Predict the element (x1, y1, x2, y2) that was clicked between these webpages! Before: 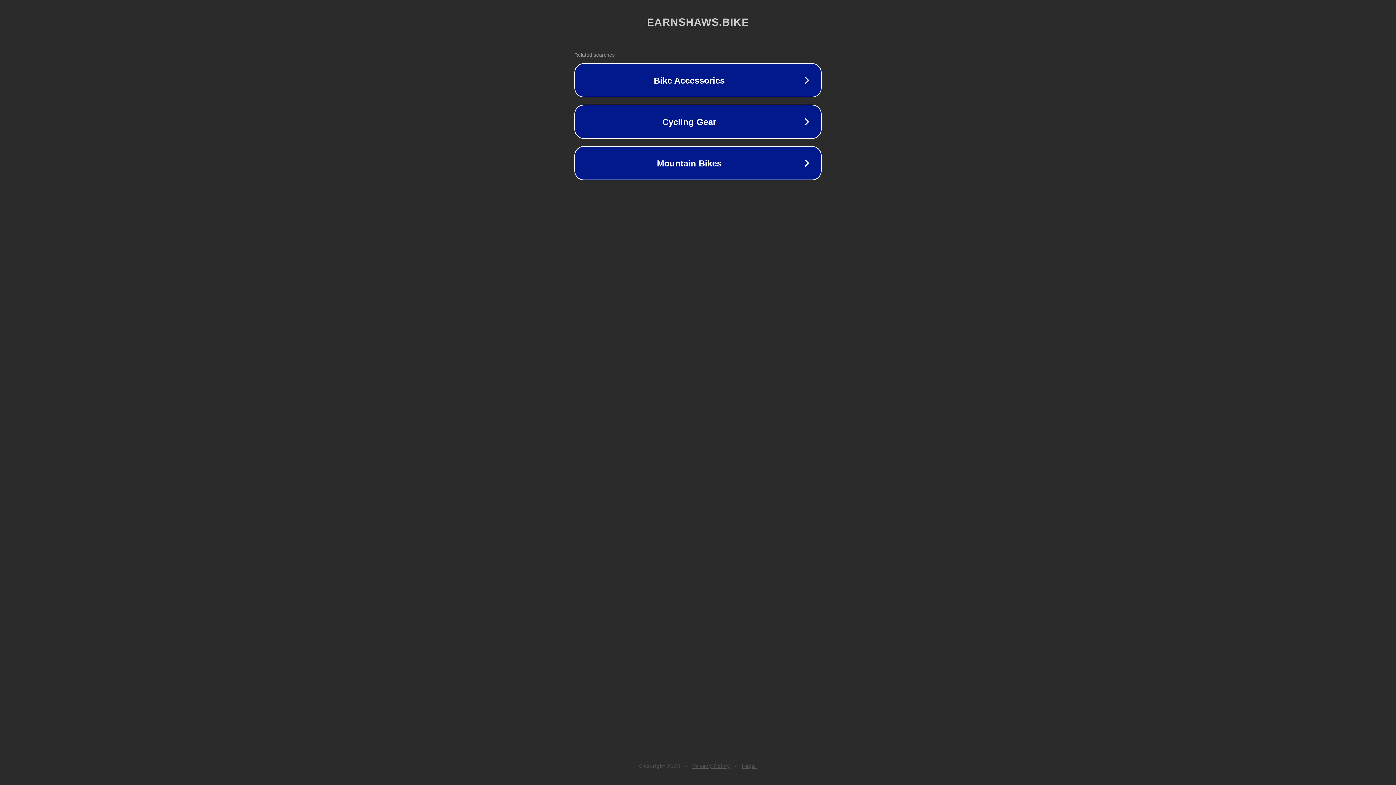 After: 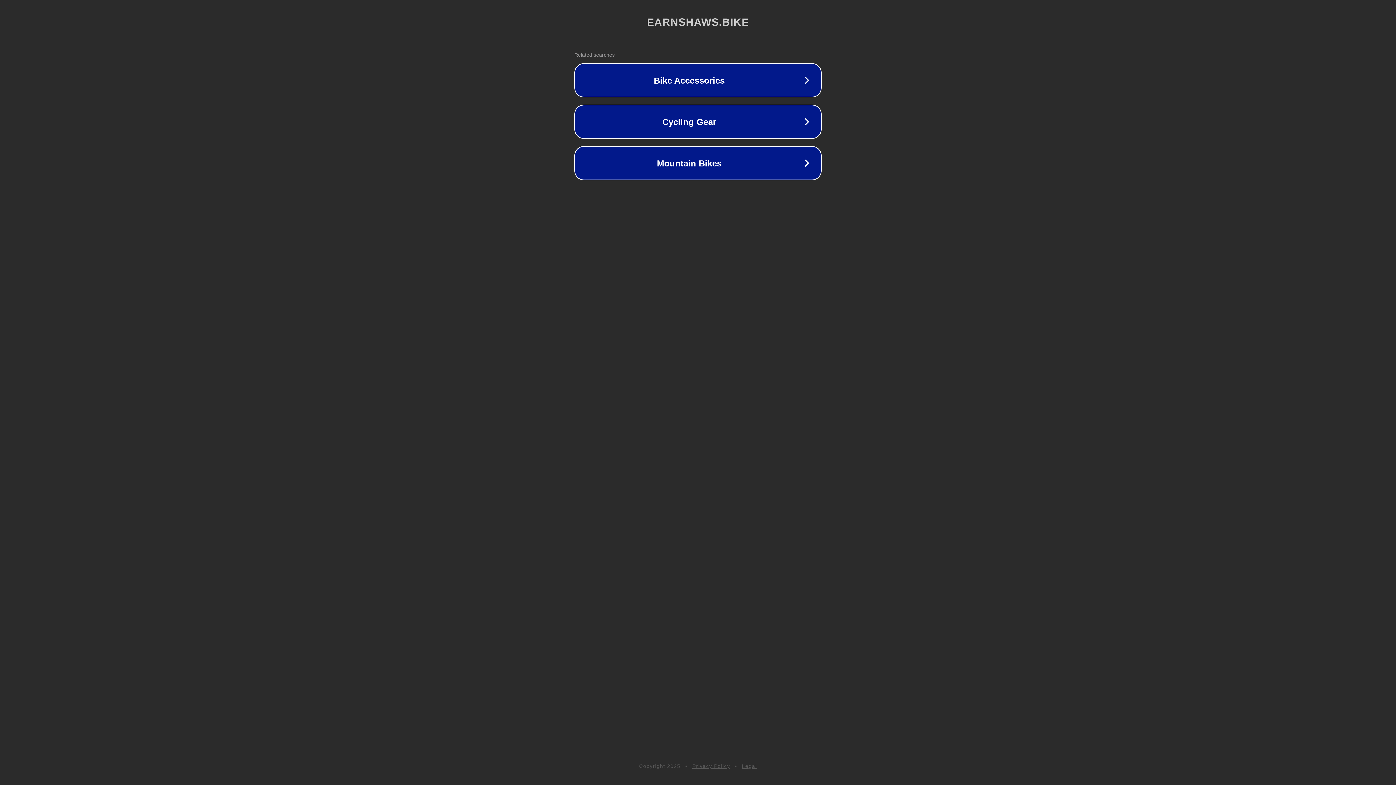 Action: label: Legal bbox: (742, 763, 757, 769)